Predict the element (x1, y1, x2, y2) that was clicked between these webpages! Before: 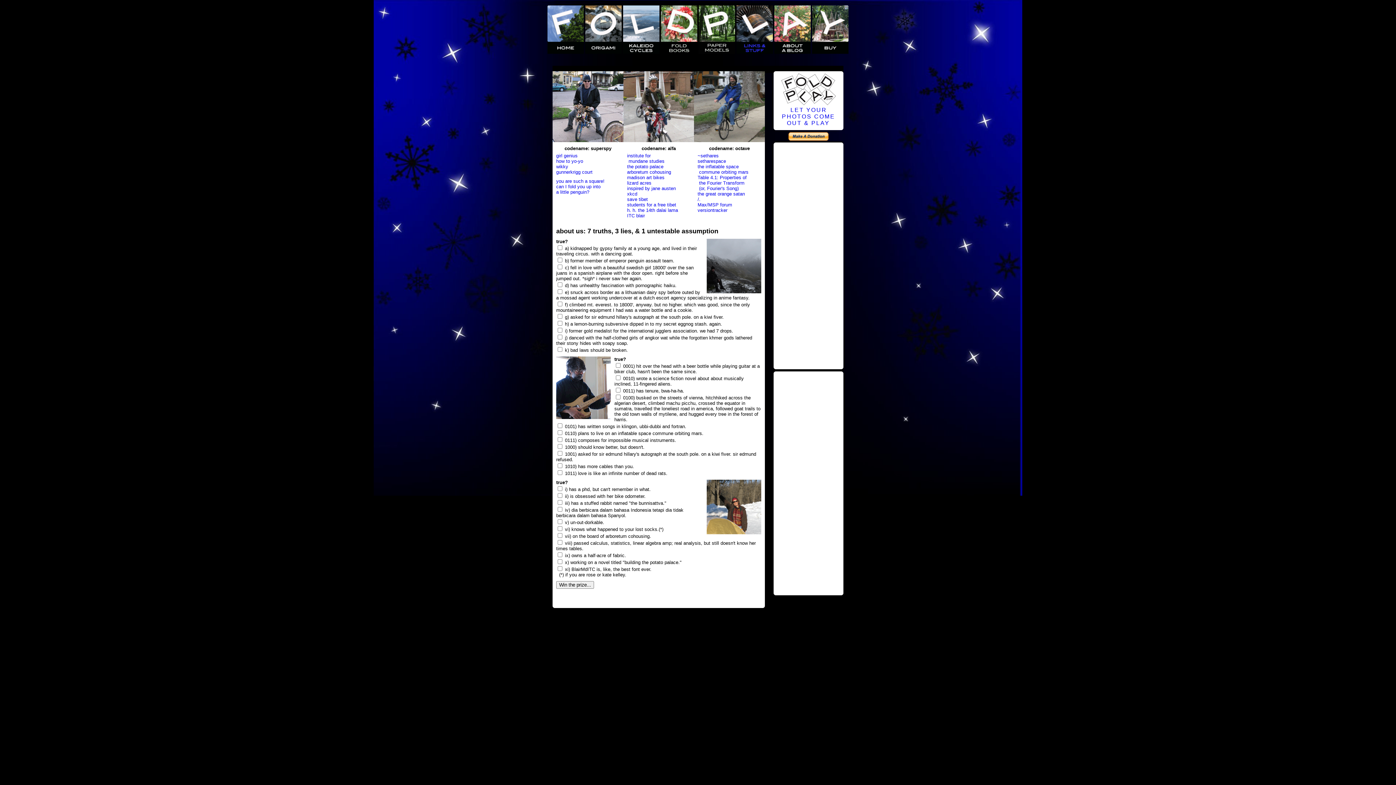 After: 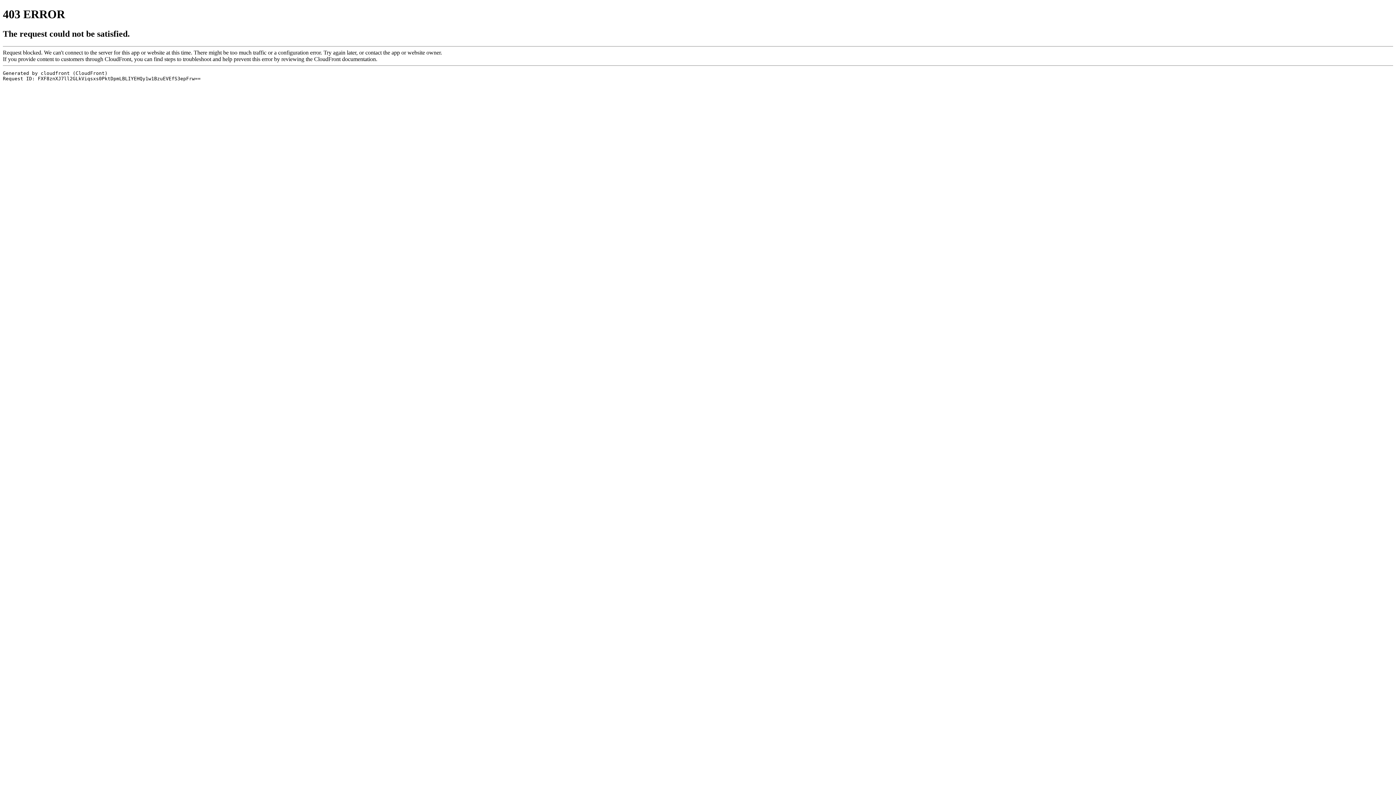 Action: label: the great orange satan bbox: (697, 191, 745, 196)